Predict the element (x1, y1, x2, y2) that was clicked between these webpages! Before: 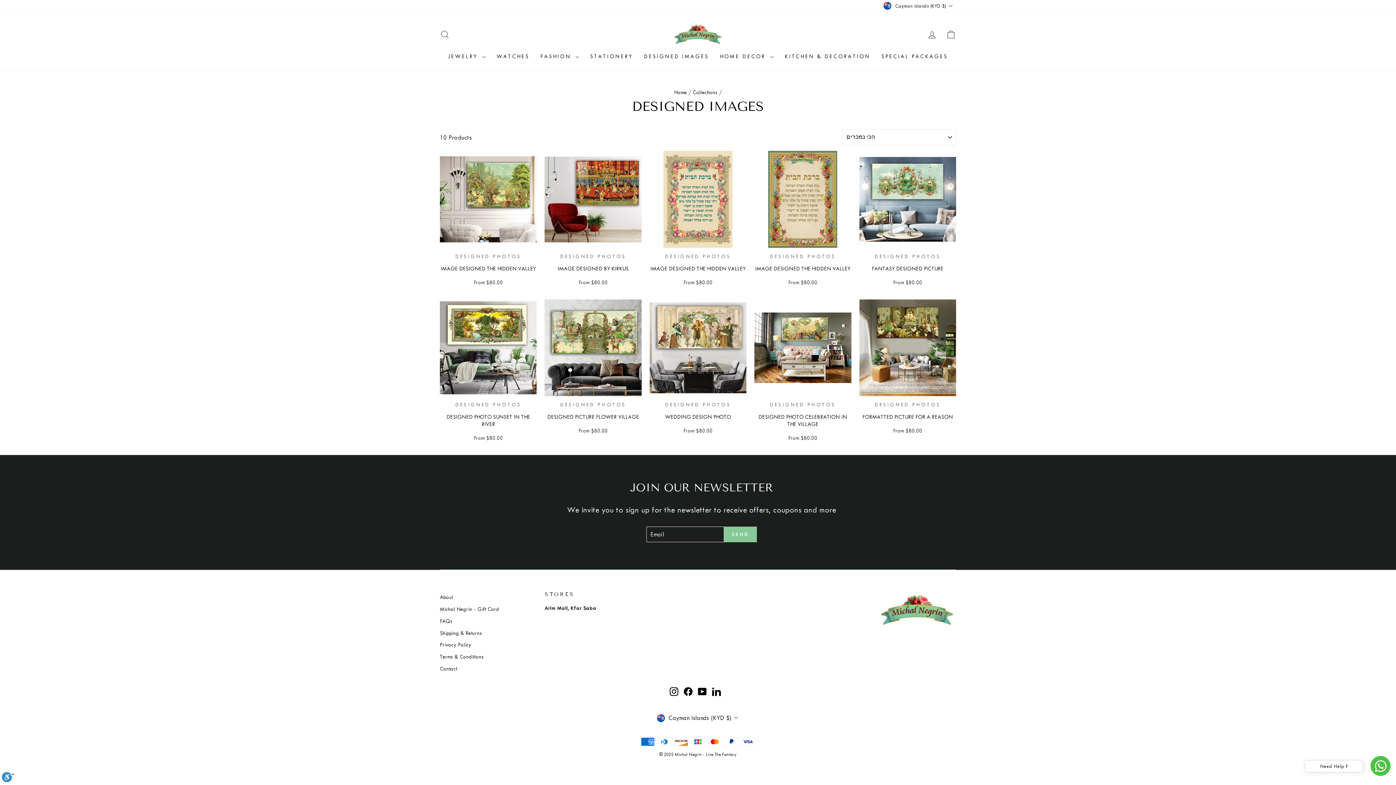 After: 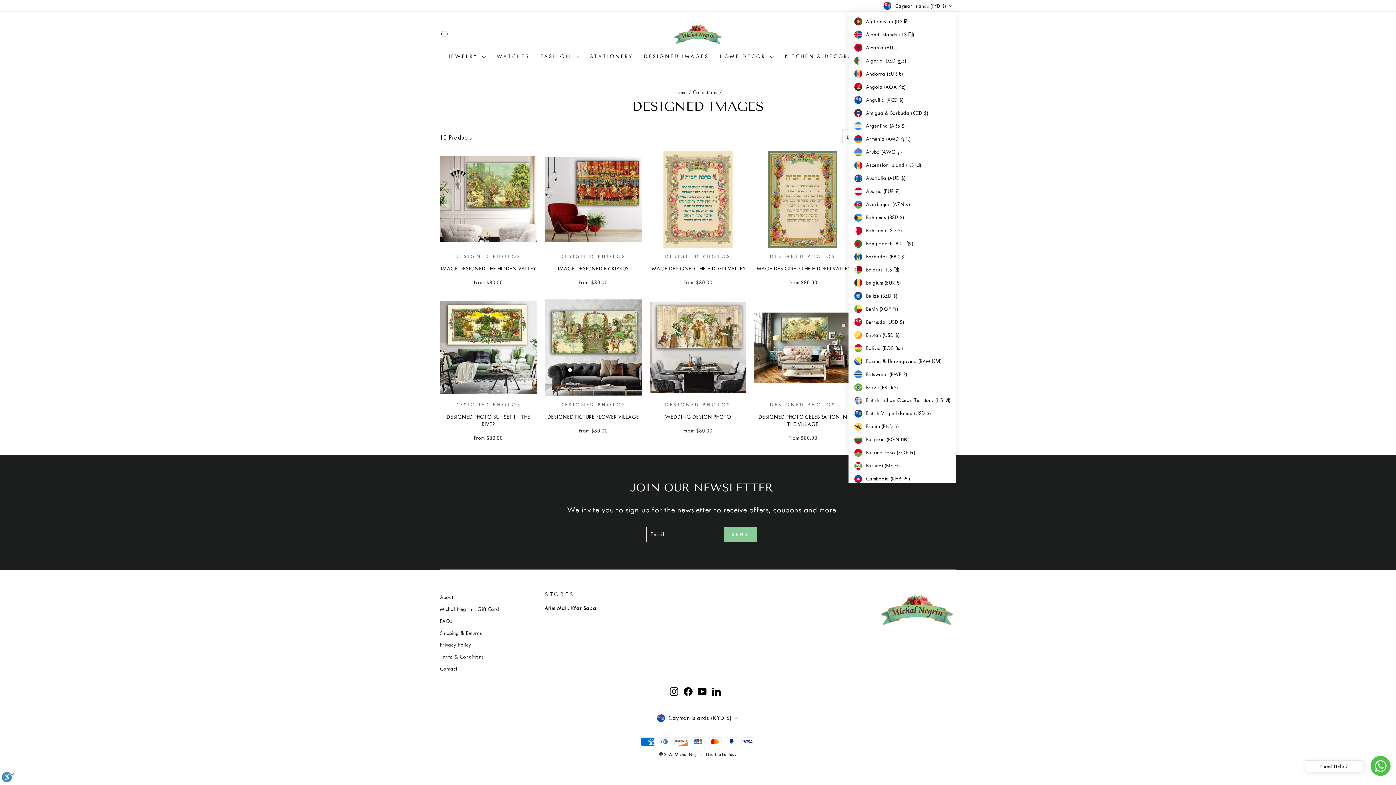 Action: label: Cayman Islands (KYD $) bbox: (881, 0, 956, 11)